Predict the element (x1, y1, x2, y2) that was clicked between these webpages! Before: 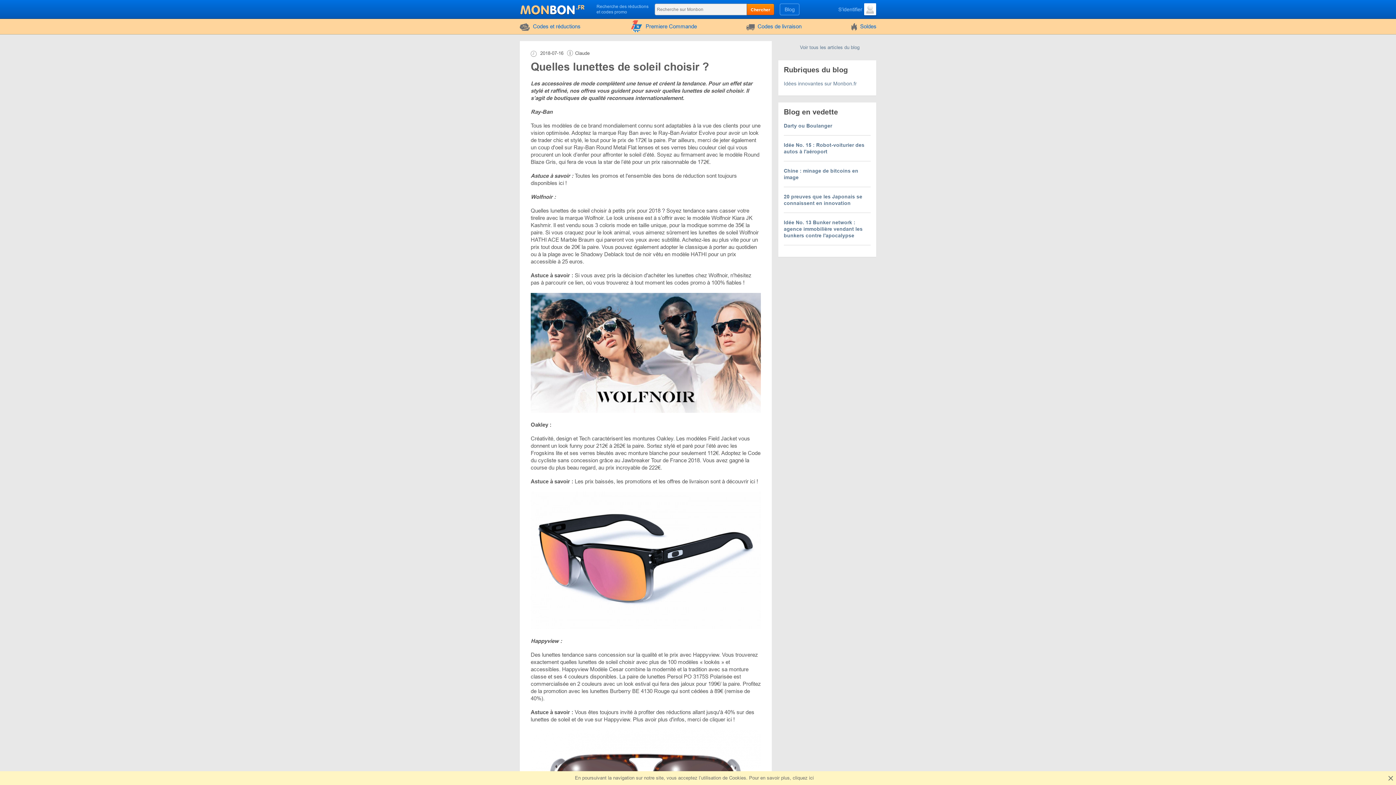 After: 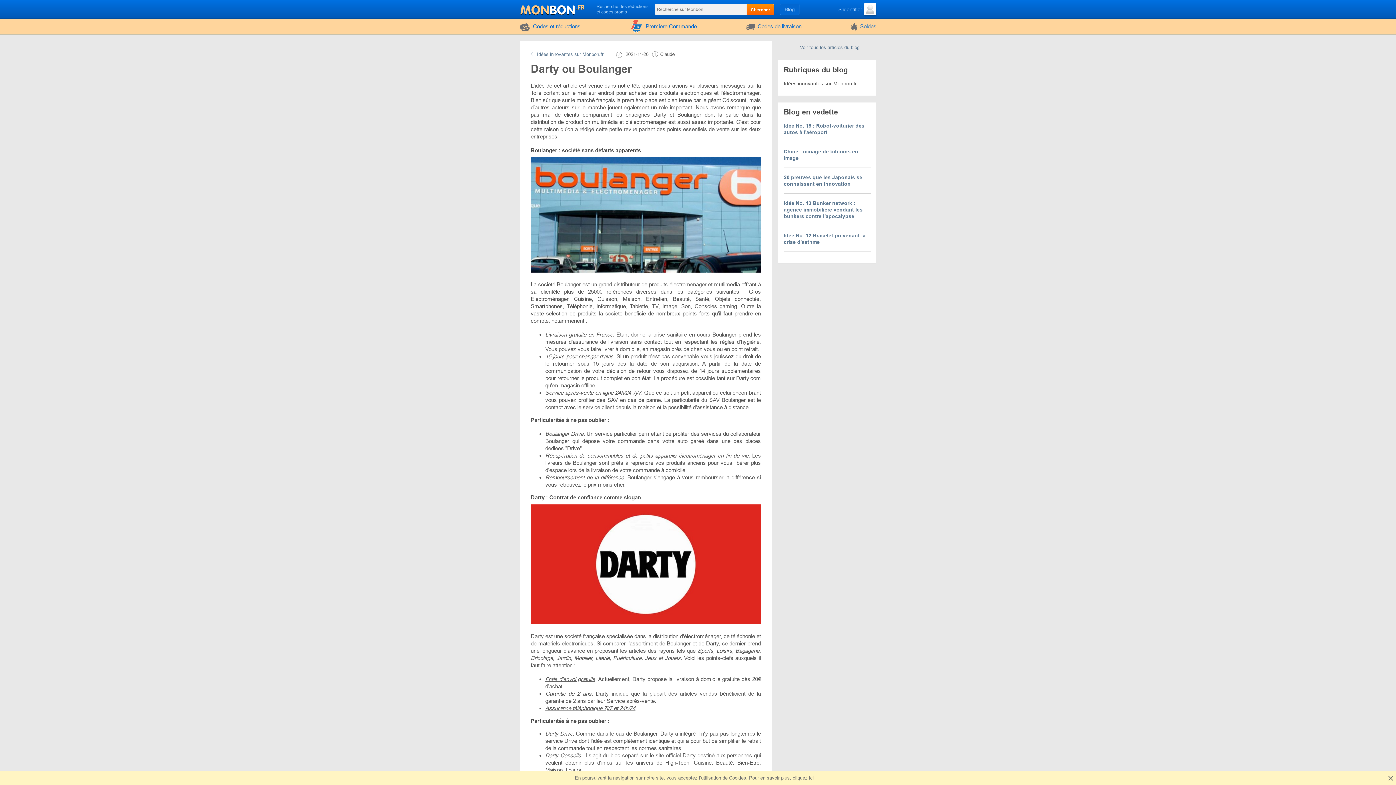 Action: bbox: (784, 122, 832, 128) label: Darty ou Boulanger